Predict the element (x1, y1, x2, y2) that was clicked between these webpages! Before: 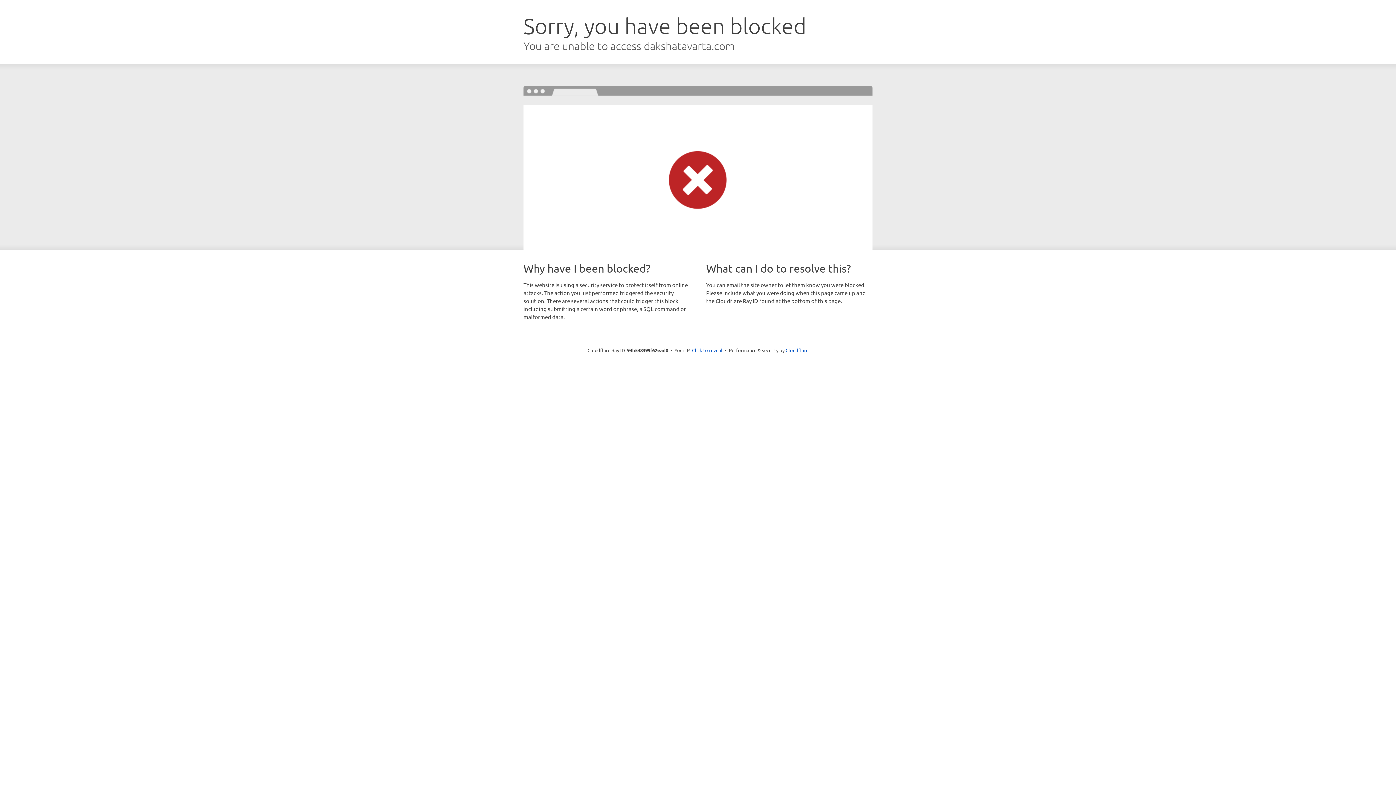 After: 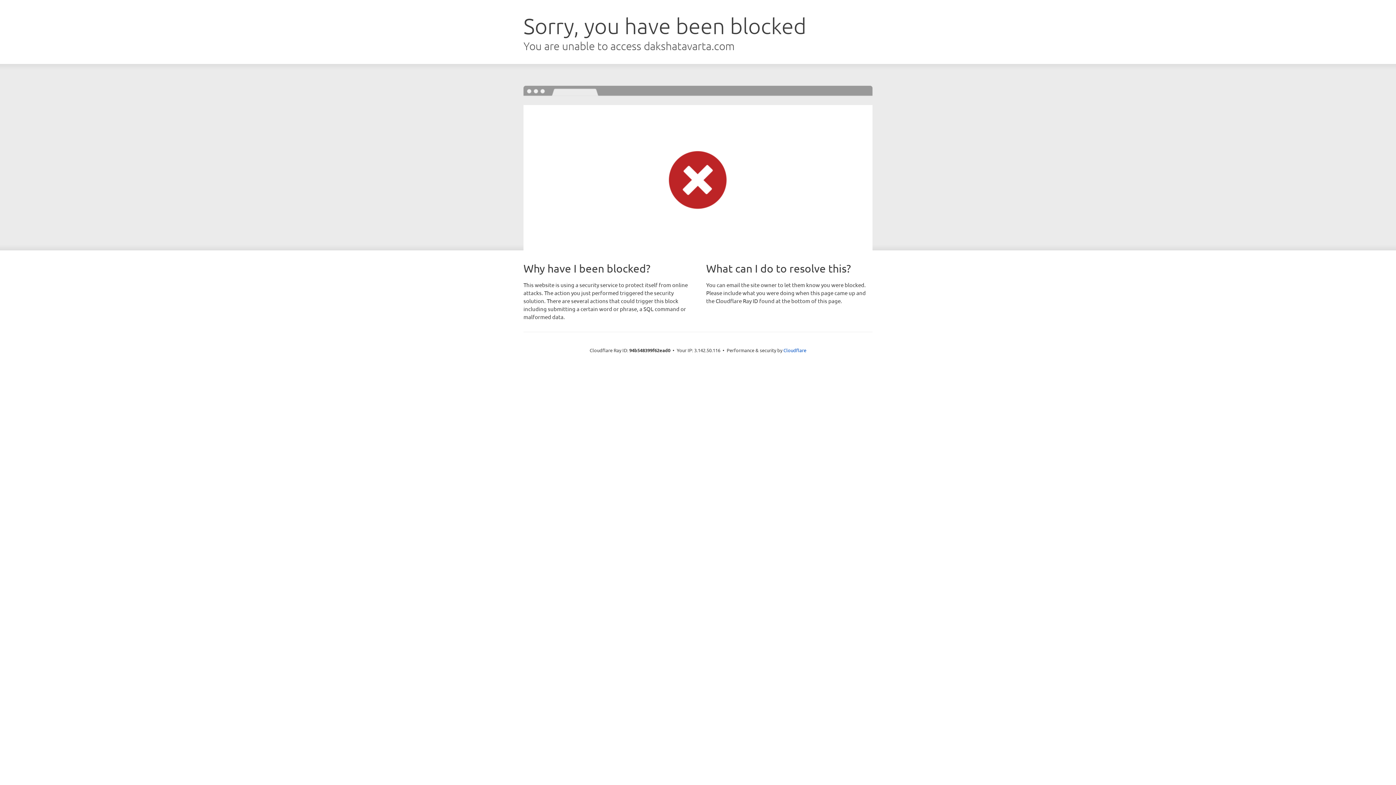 Action: label: Click to reveal bbox: (692, 346, 722, 353)